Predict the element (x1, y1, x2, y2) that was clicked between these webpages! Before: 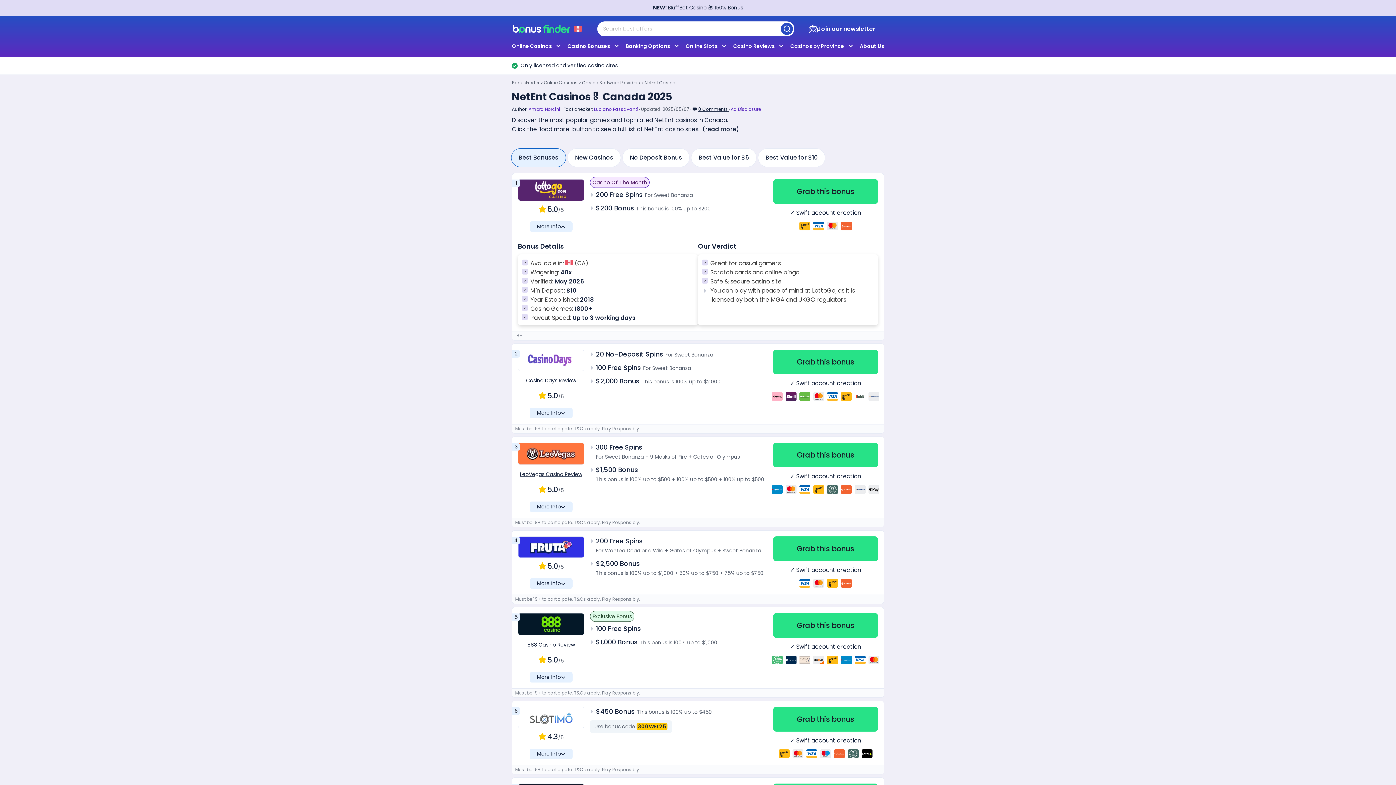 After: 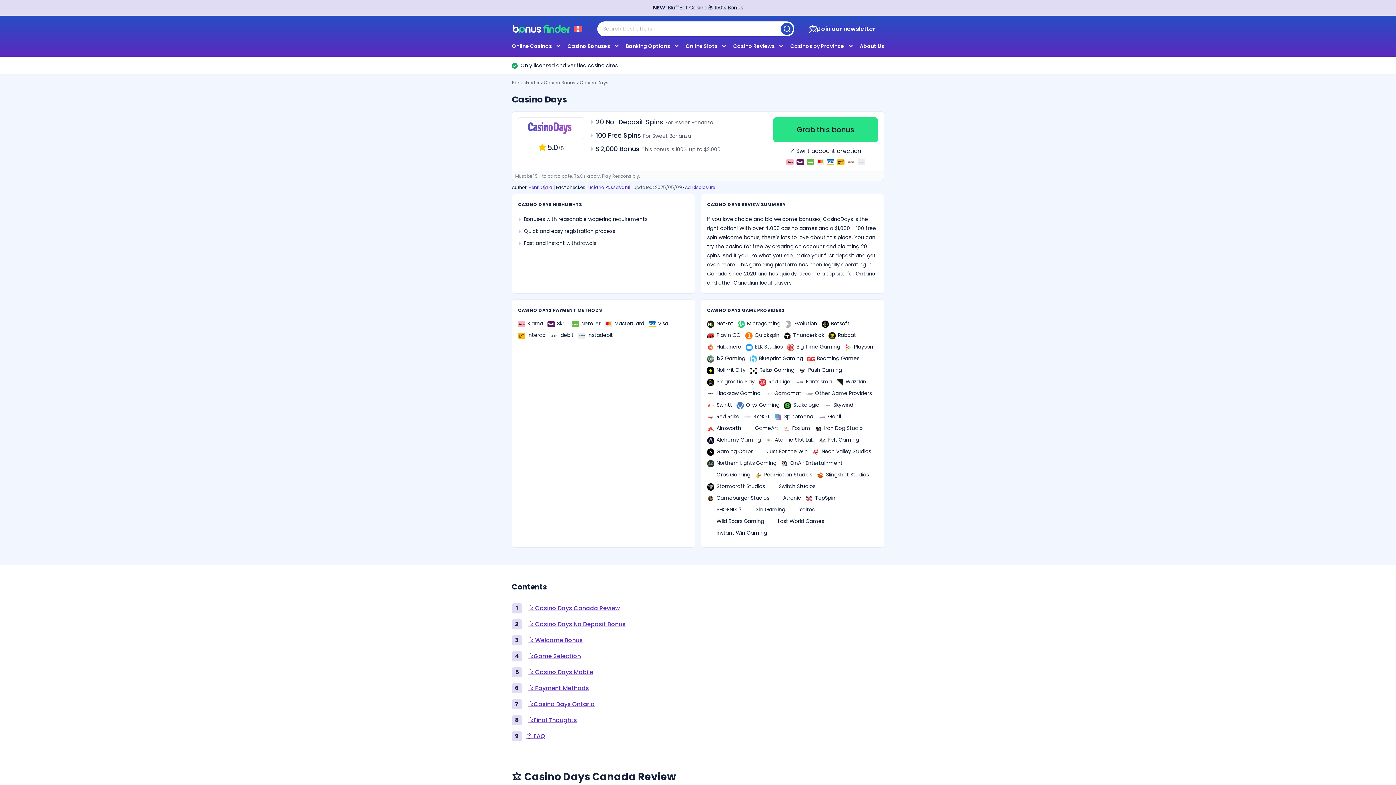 Action: bbox: (518, 374, 584, 387) label: Casino Days Review